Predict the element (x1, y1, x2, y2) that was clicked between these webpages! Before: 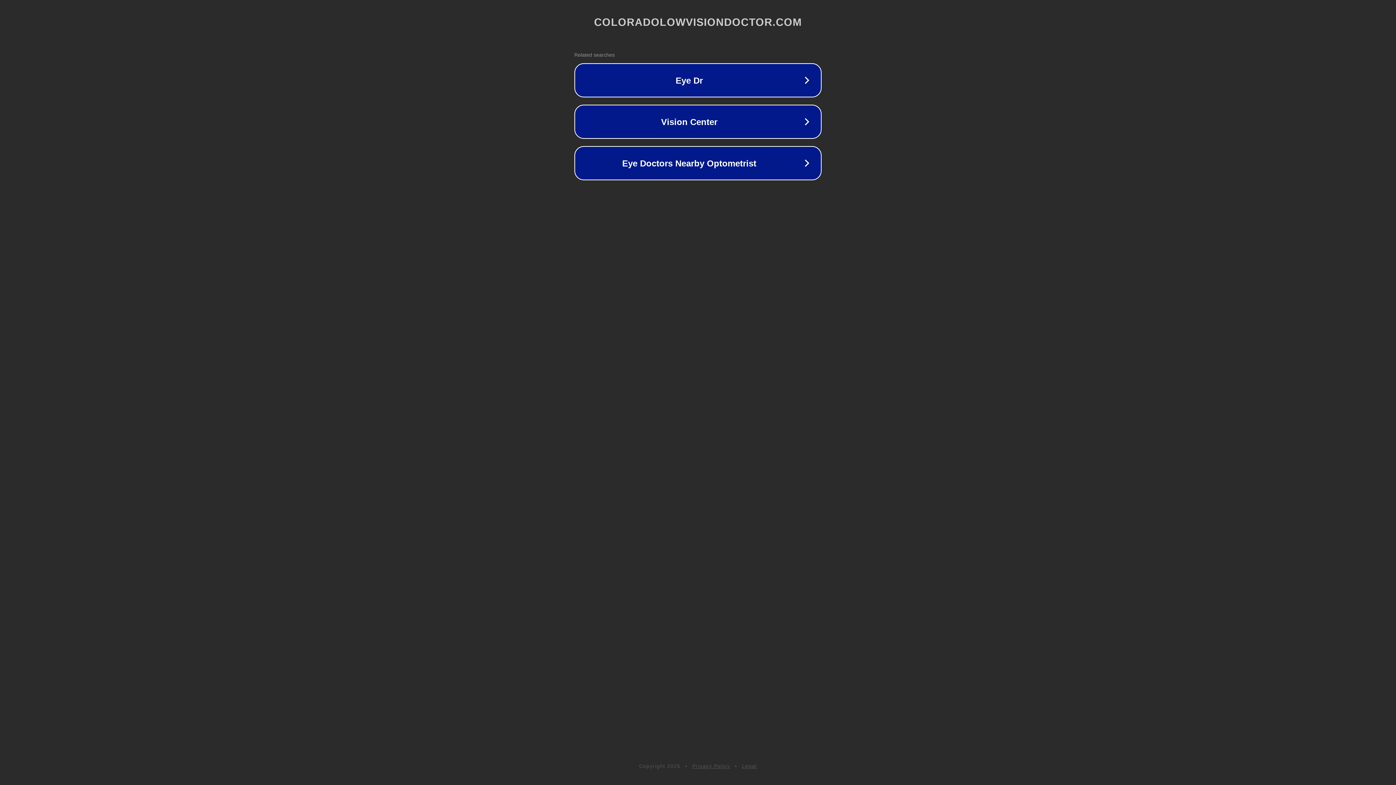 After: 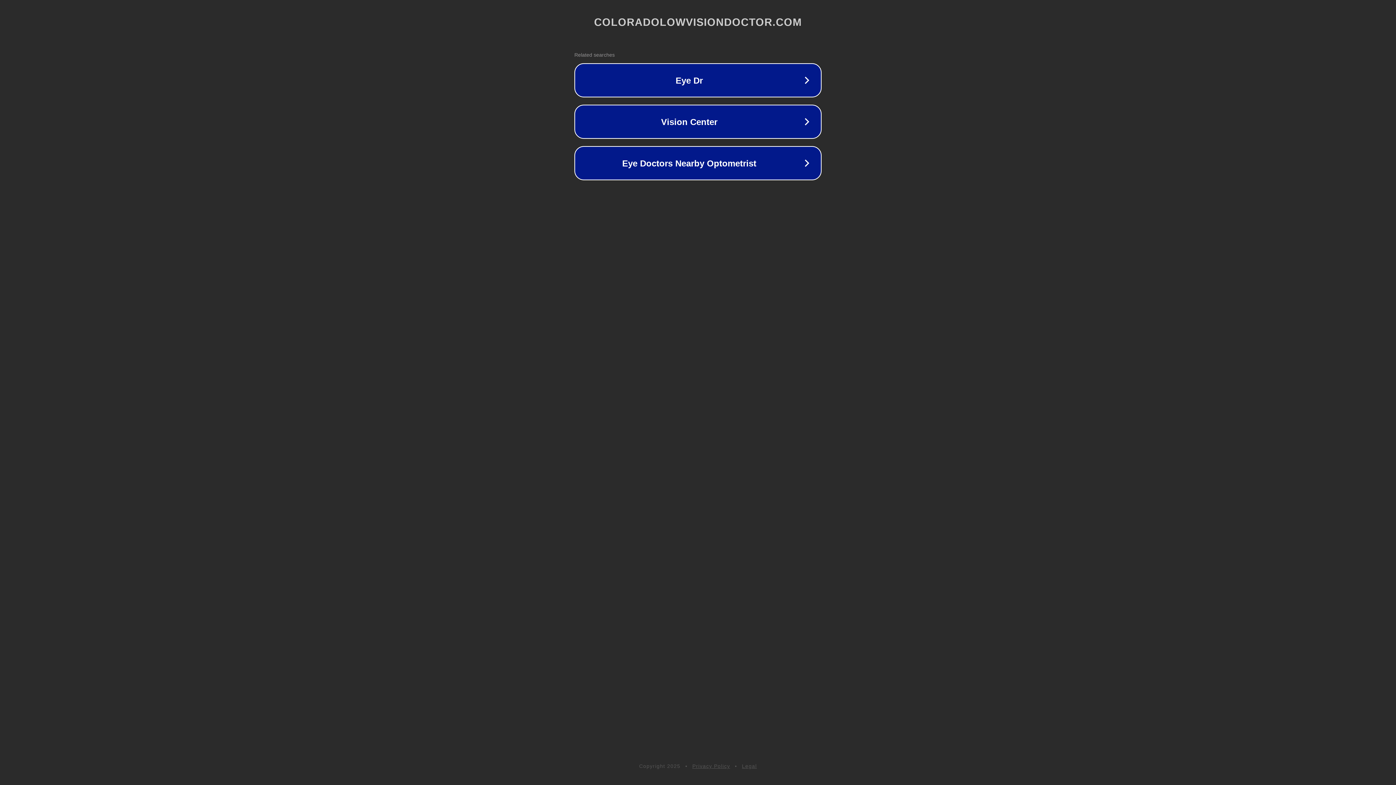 Action: label: Legal bbox: (742, 763, 757, 769)